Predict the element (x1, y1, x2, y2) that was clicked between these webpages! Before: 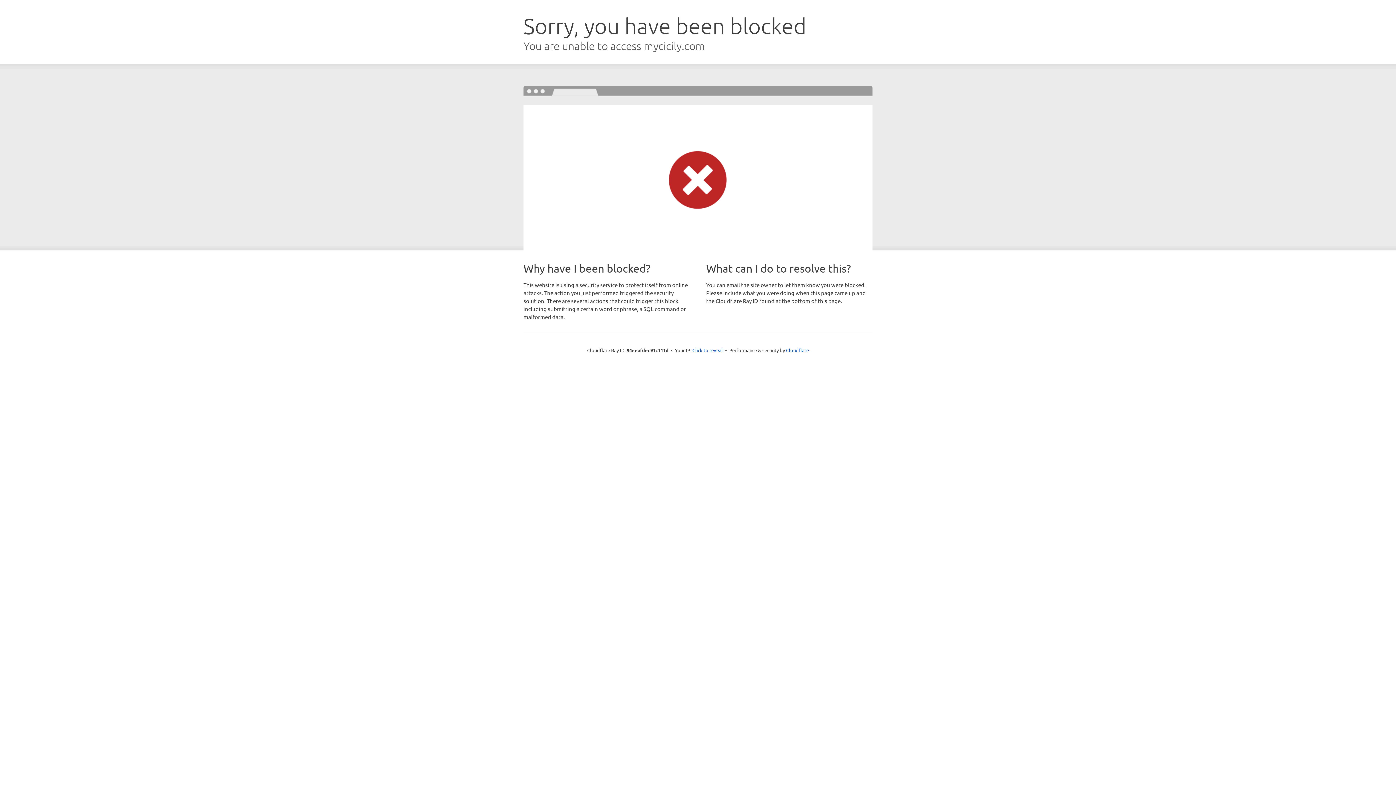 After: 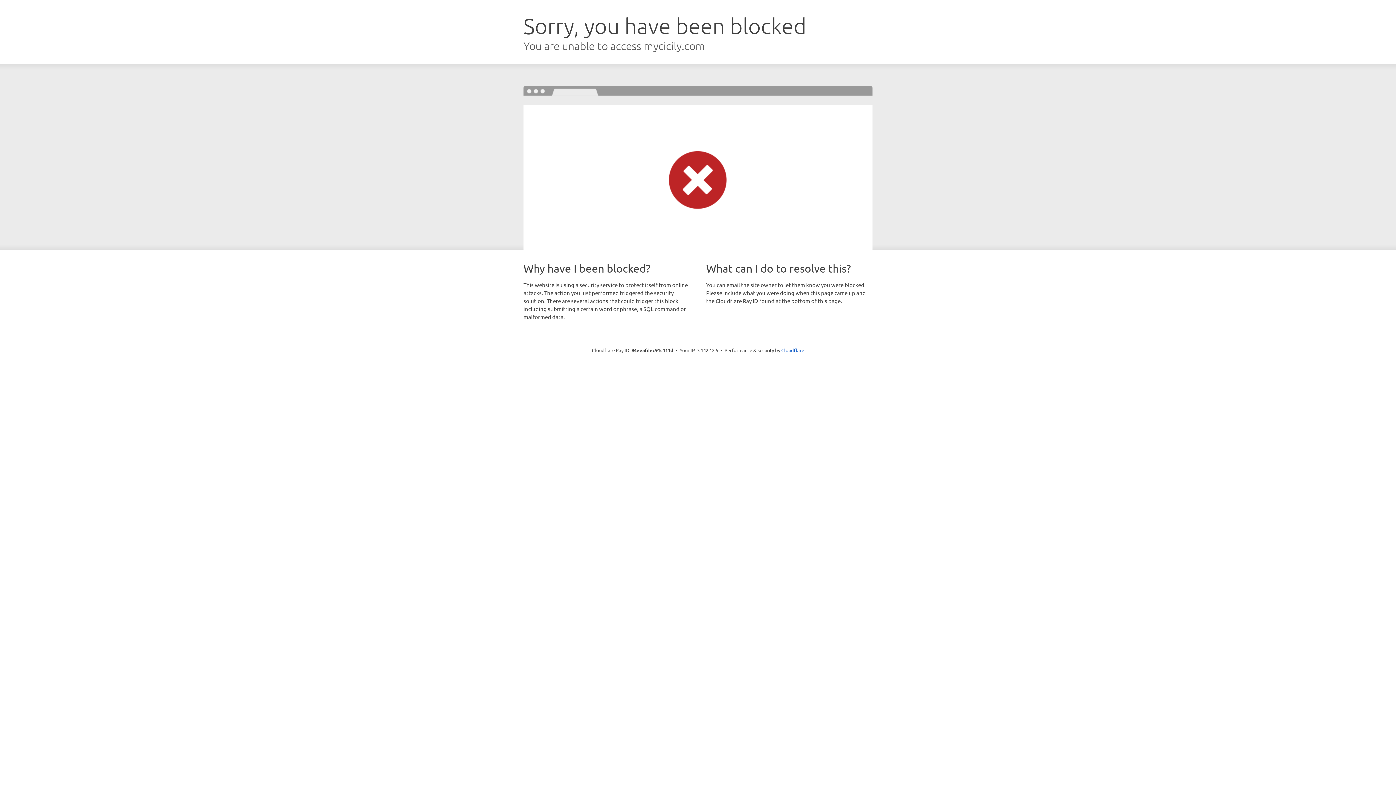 Action: bbox: (692, 346, 723, 353) label: Click to reveal